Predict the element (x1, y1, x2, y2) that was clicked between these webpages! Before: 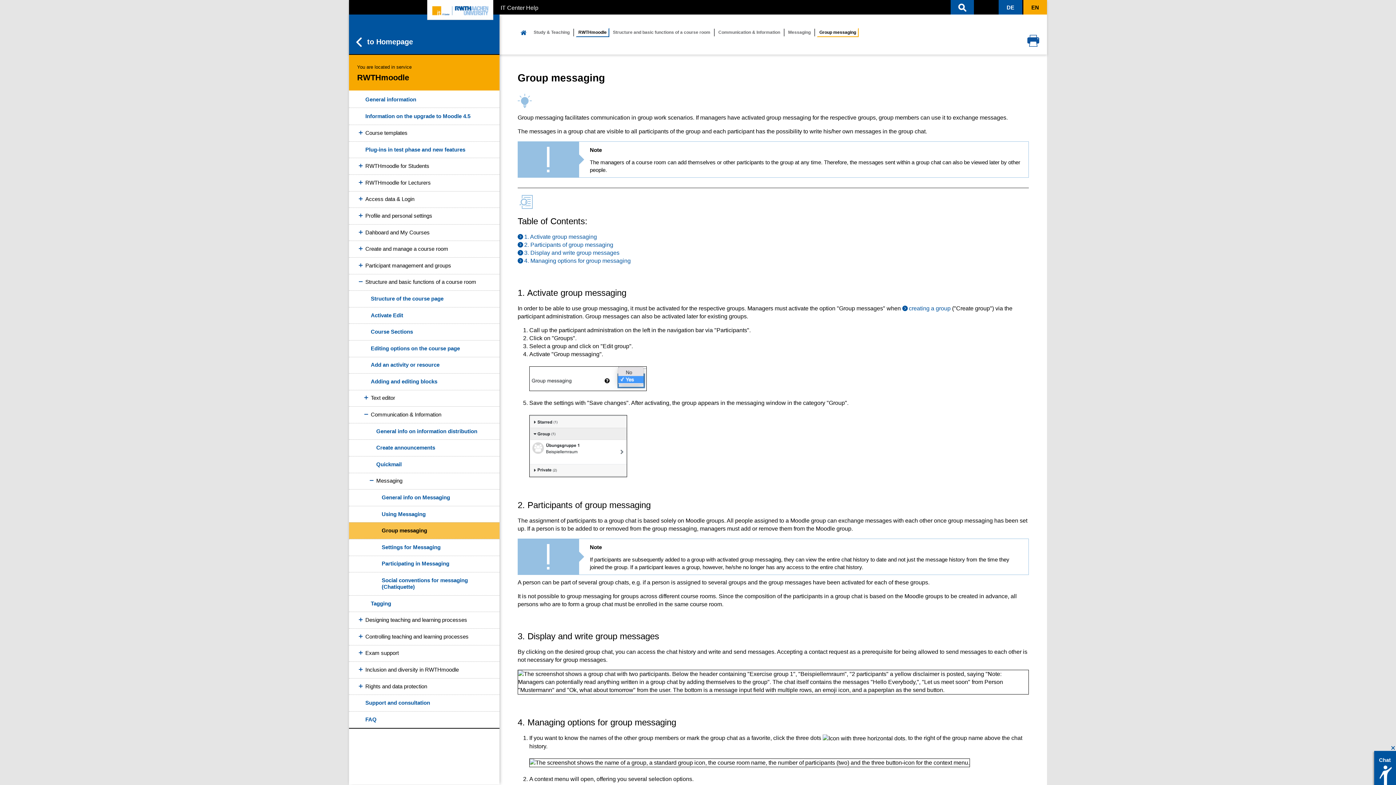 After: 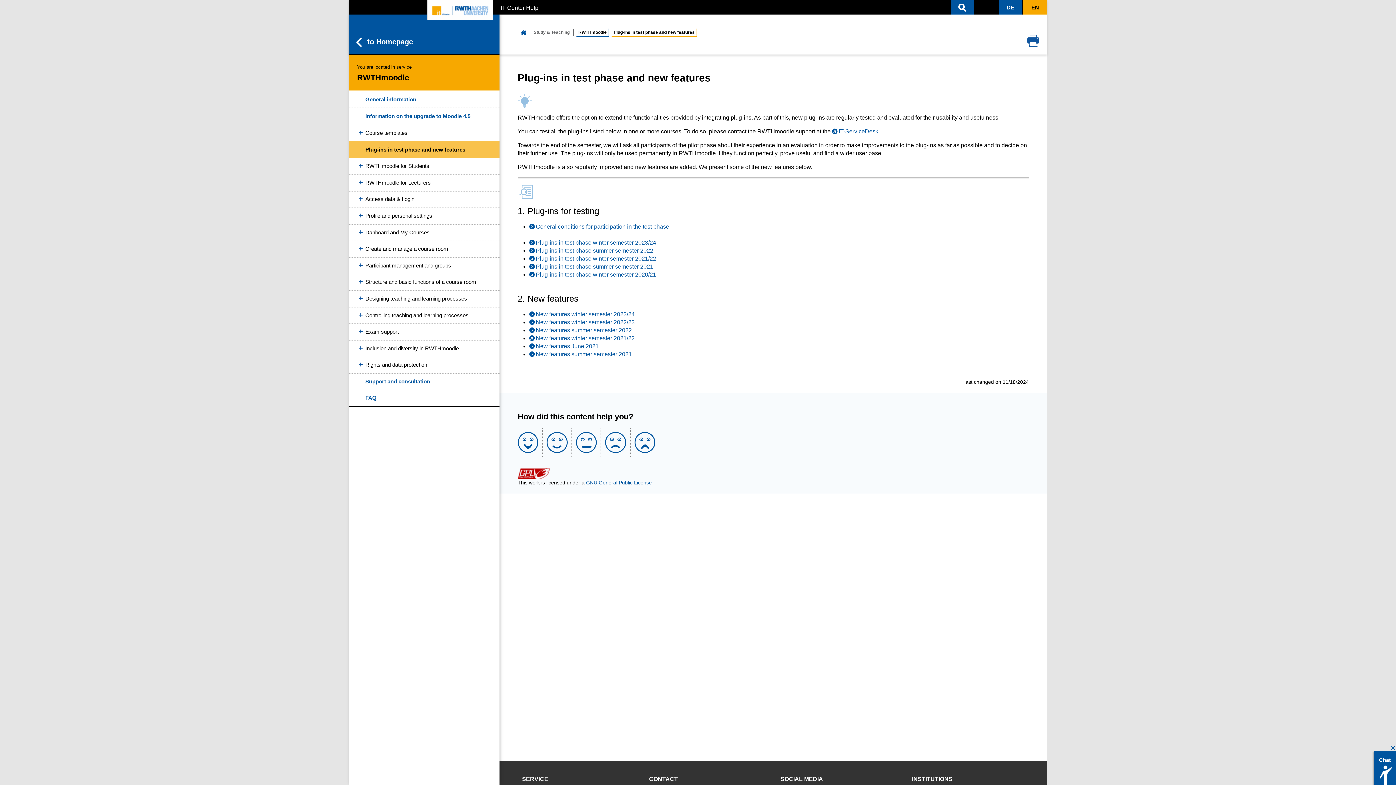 Action: bbox: (349, 141, 499, 157) label: Plug-ins in test phase and new features